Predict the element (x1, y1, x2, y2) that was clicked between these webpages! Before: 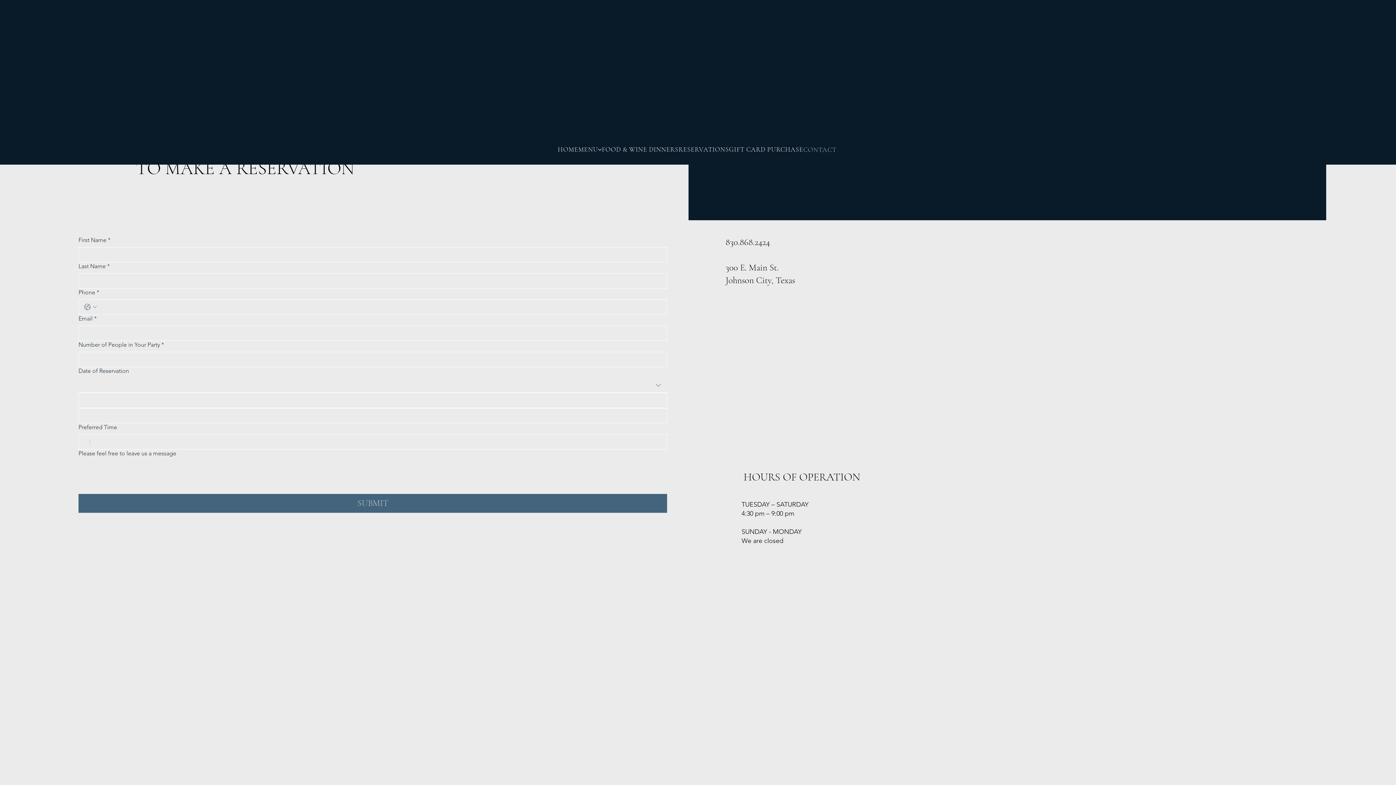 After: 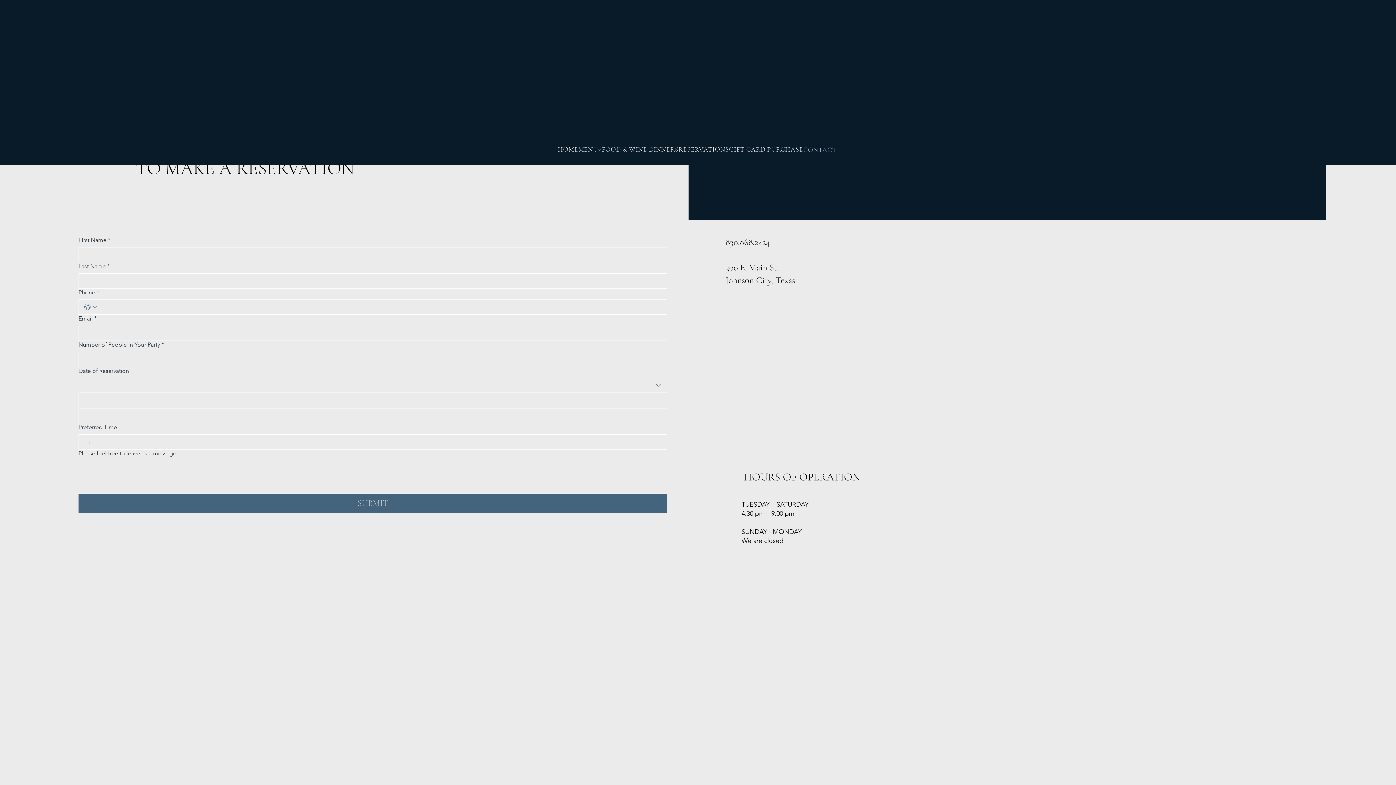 Action: bbox: (725, 236, 770, 247) label: 830.868.2424